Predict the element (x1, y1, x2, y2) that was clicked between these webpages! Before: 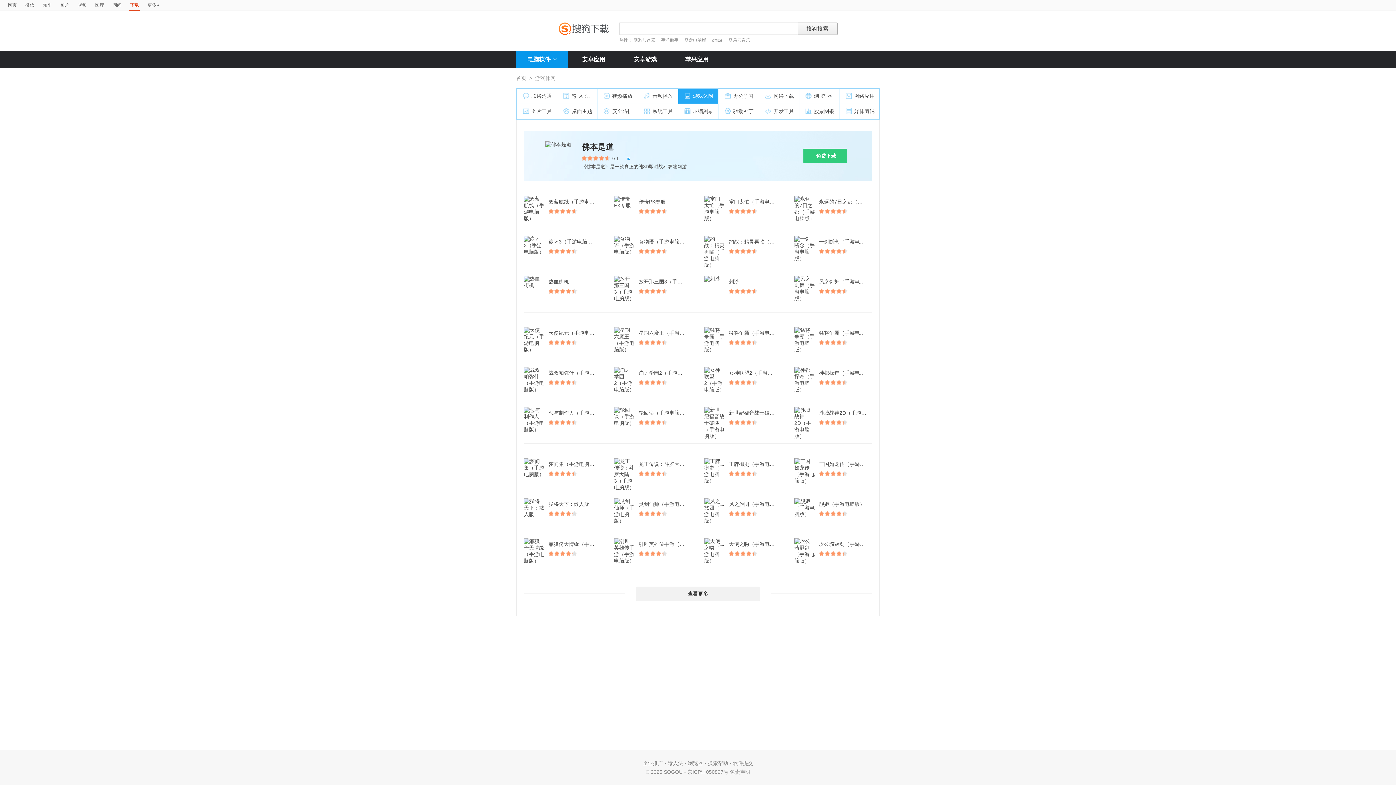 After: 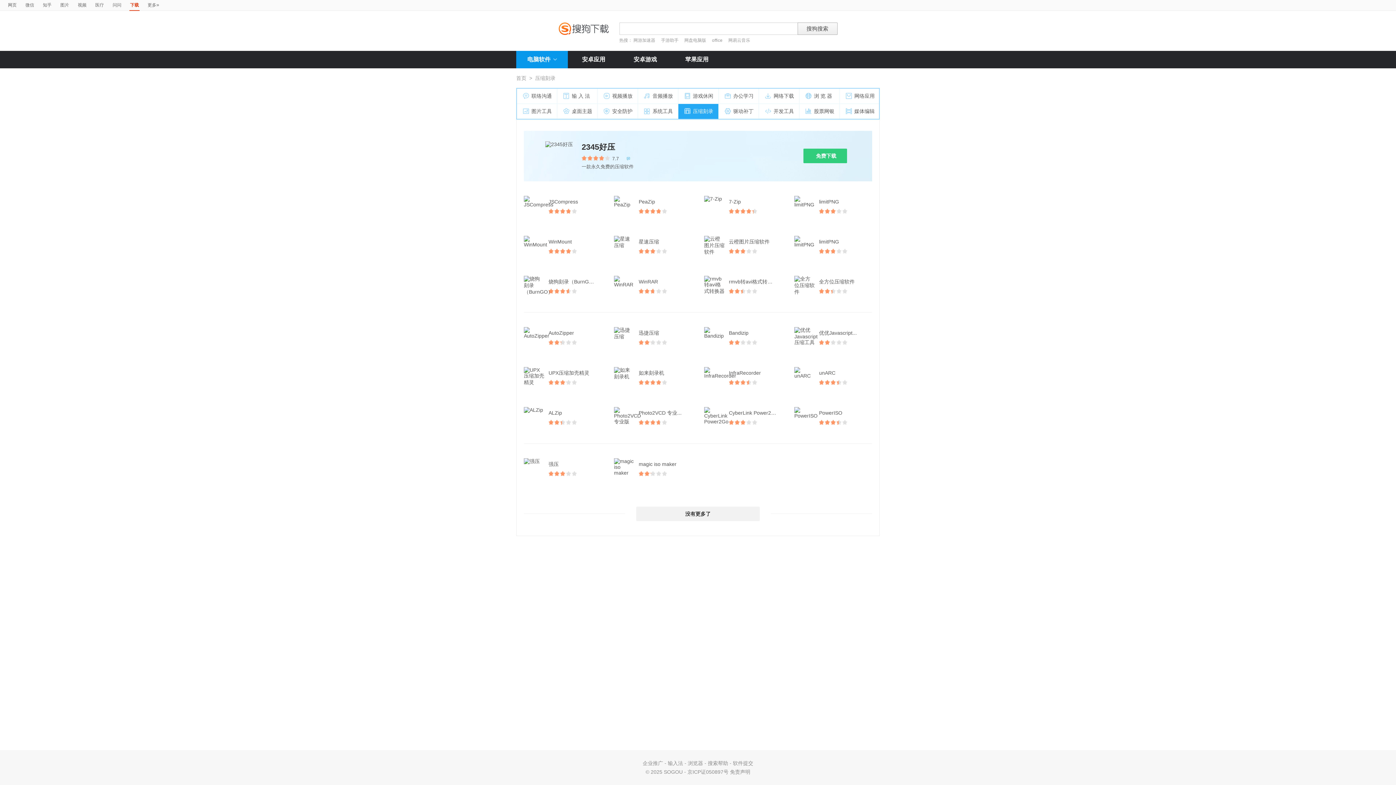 Action: bbox: (678, 104, 718, 119) label: 压缩刻录